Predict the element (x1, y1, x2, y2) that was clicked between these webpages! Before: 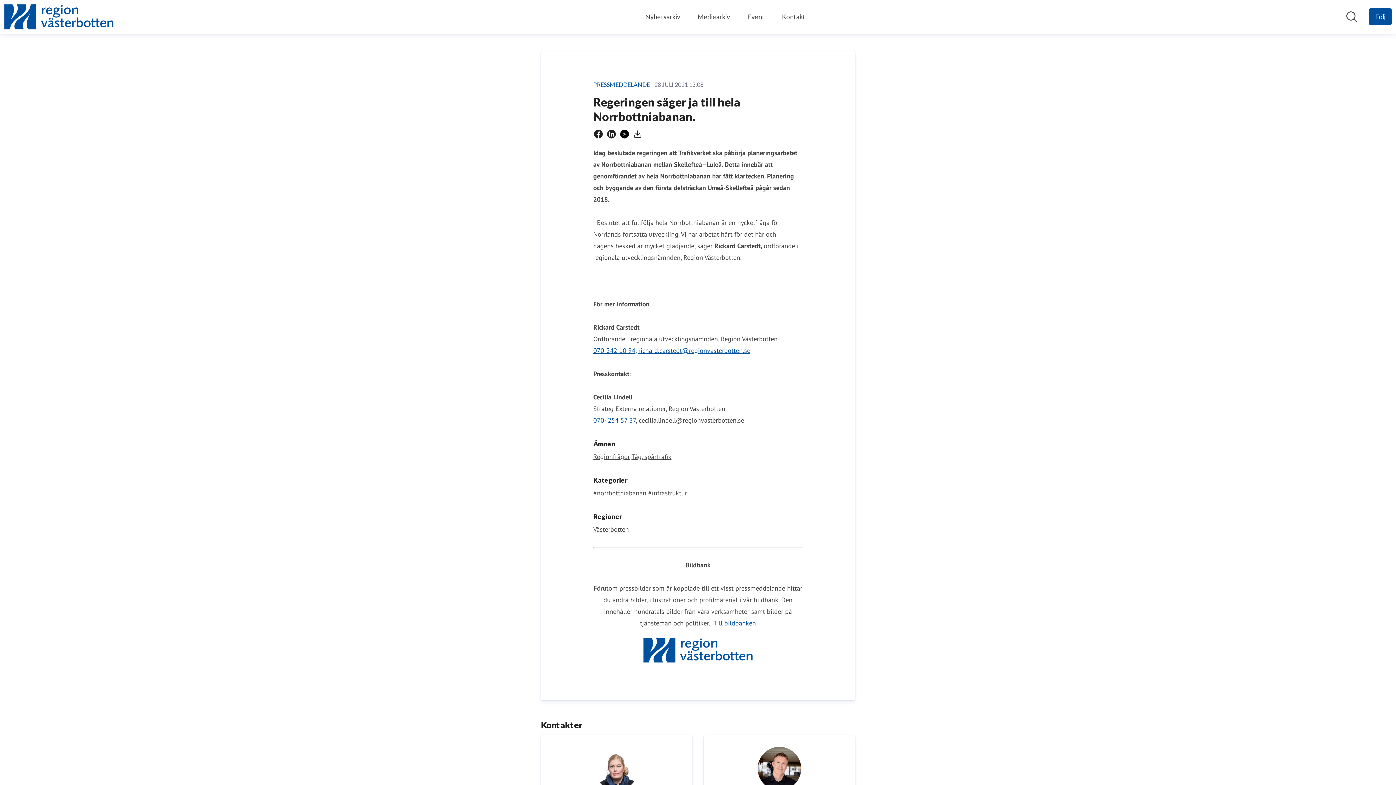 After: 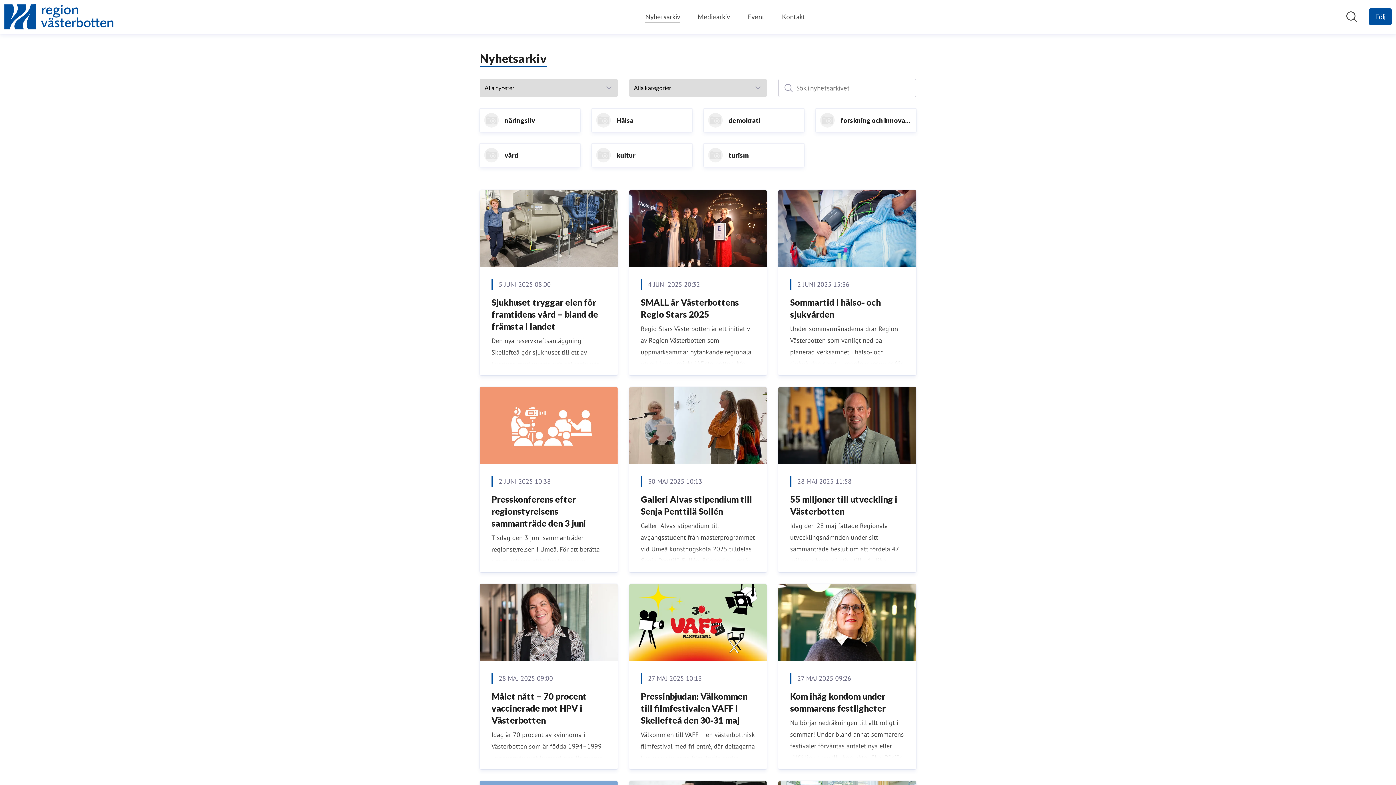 Action: bbox: (645, 10, 680, 22) label: Nyhetsarkiv